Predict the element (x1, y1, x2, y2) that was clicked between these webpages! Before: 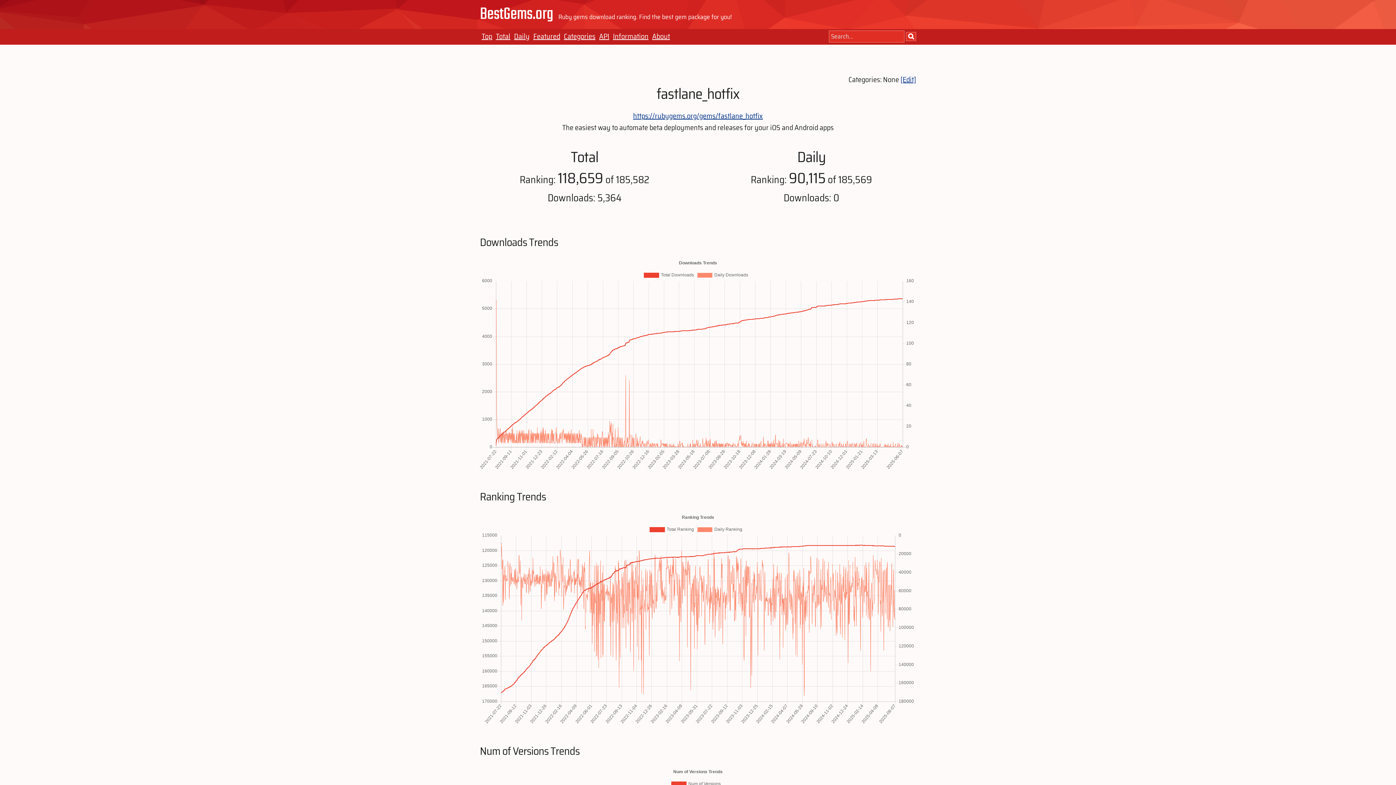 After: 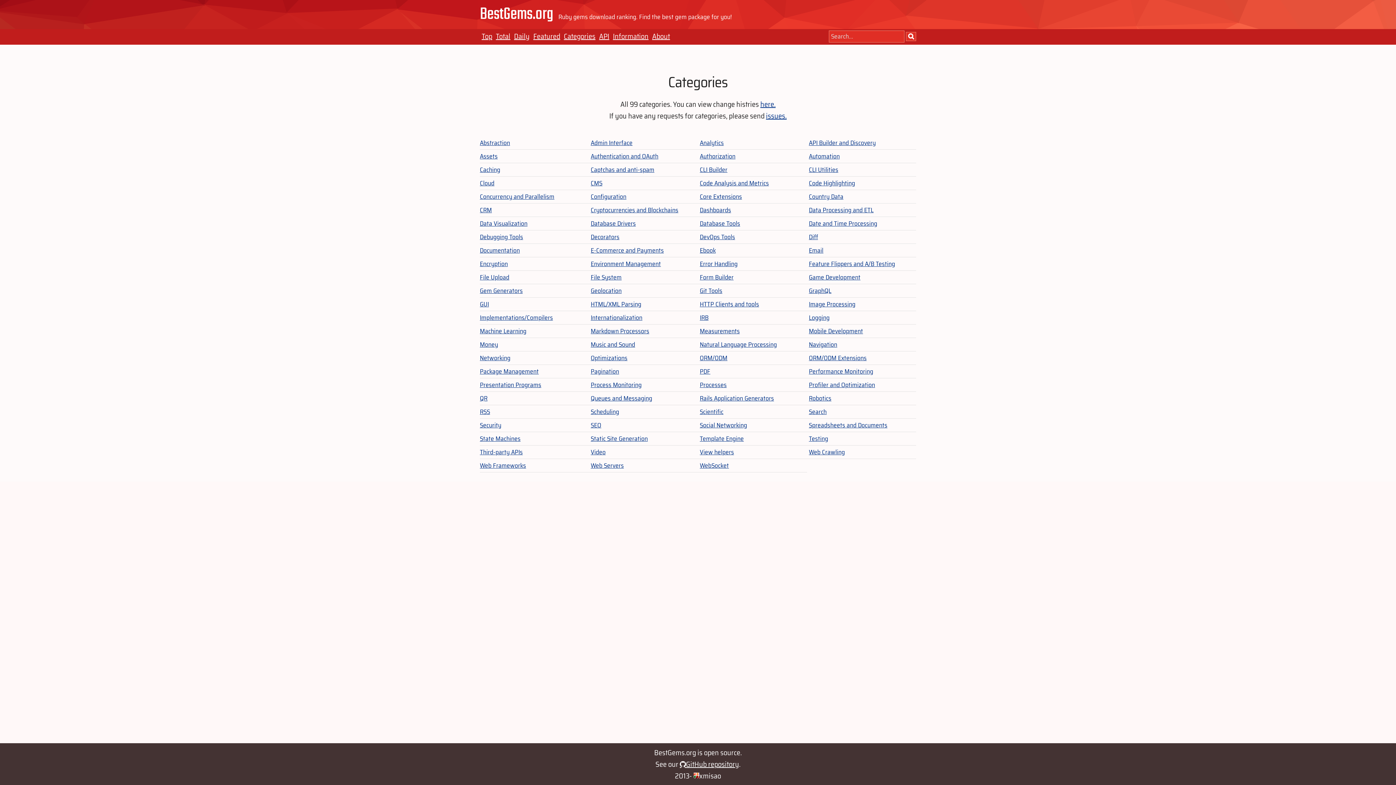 Action: label: Categories bbox: (564, 30, 595, 42)